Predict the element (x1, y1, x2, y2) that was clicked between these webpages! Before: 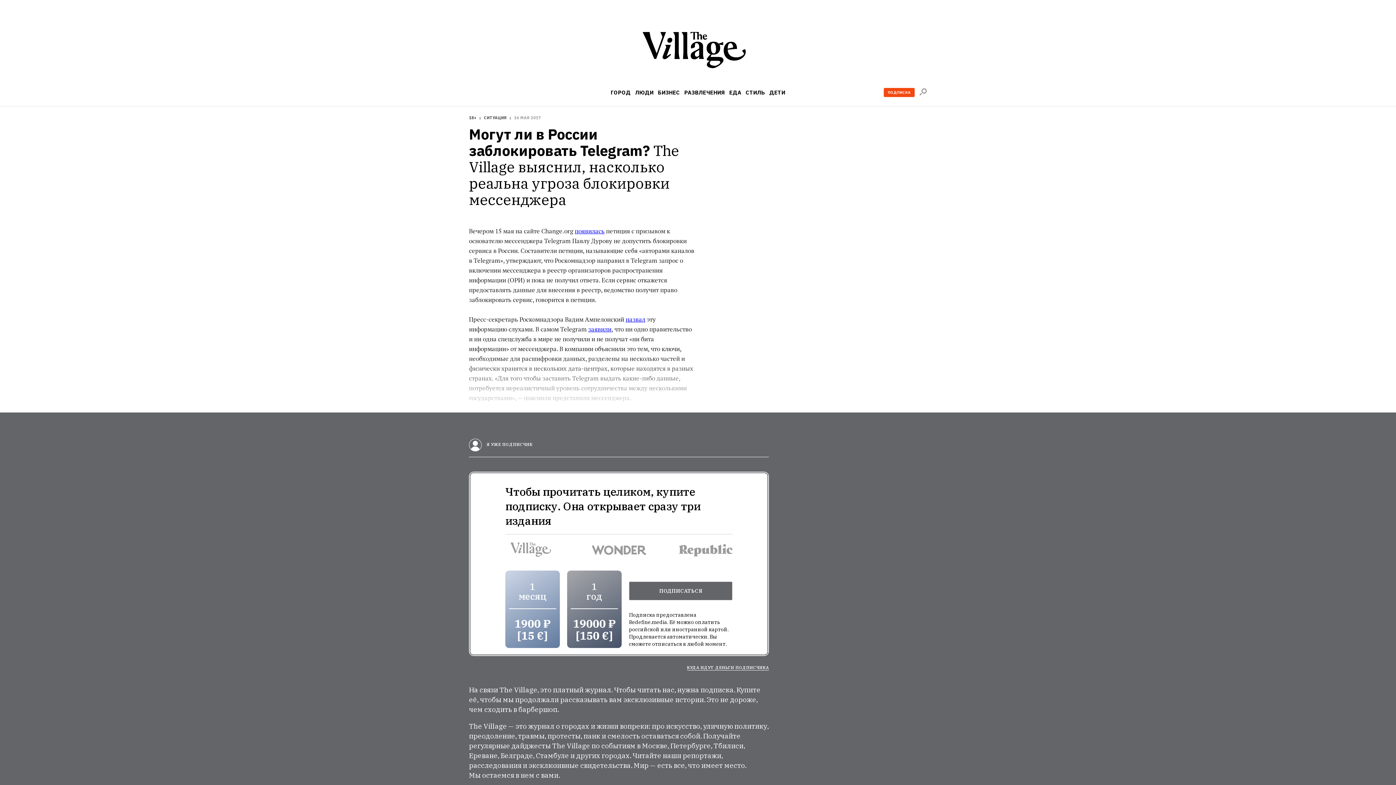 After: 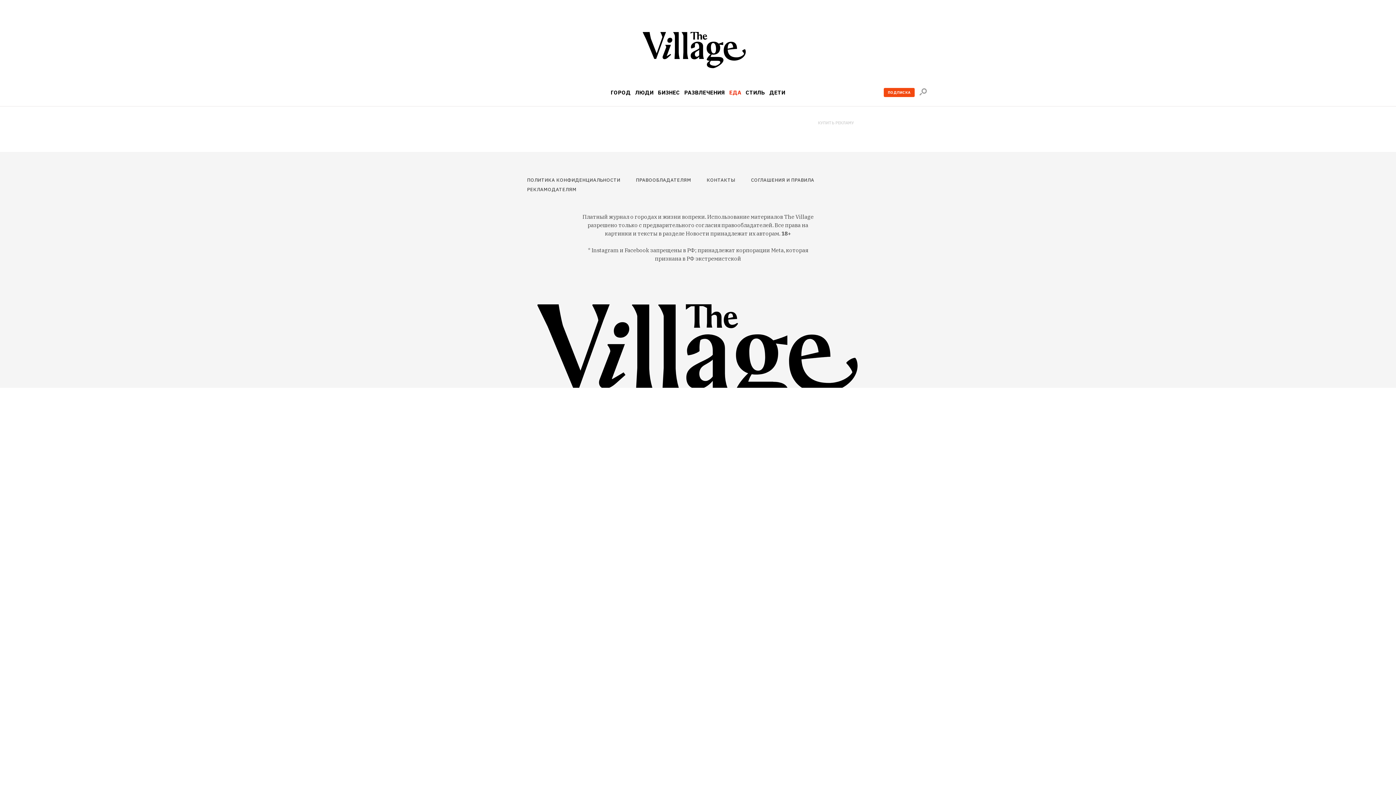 Action: bbox: (729, 89, 741, 95) label: ЕДА